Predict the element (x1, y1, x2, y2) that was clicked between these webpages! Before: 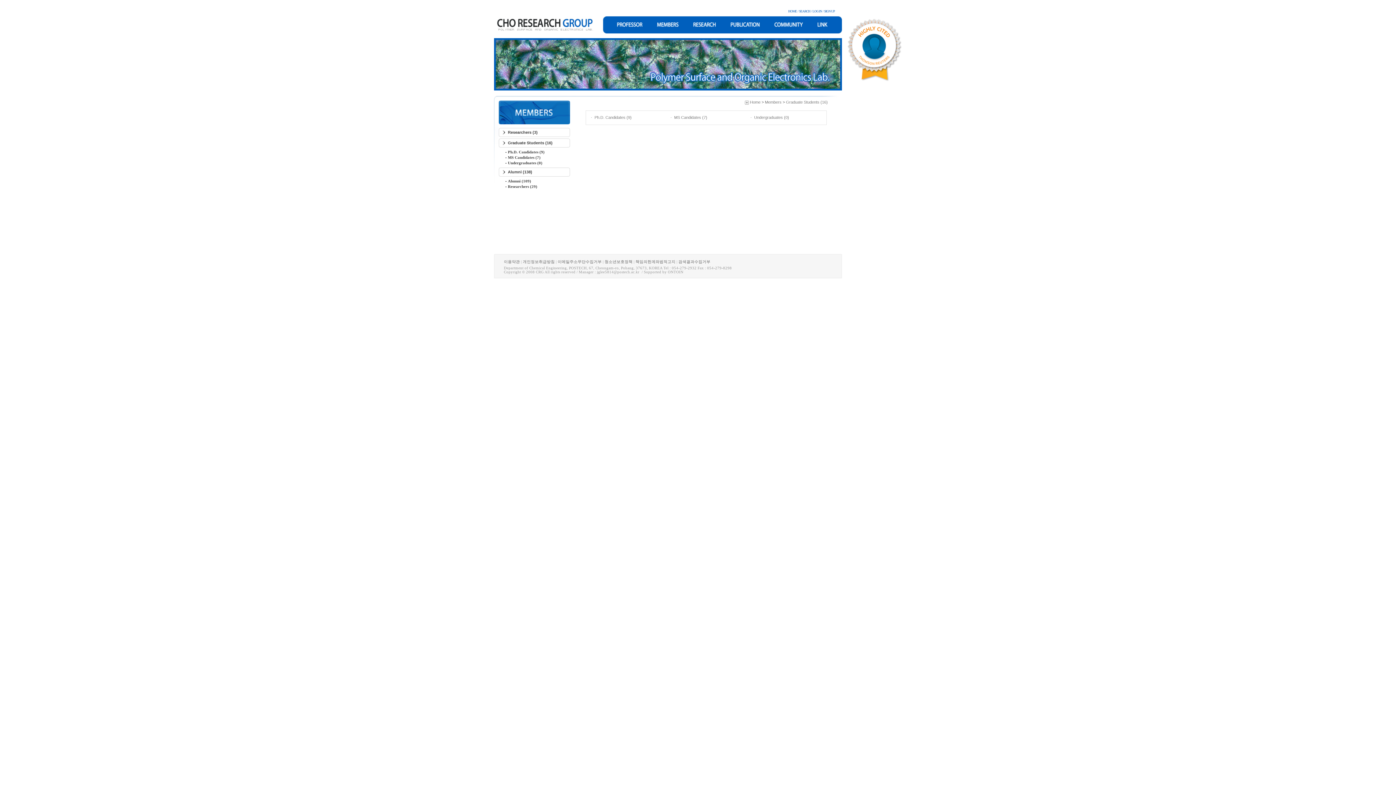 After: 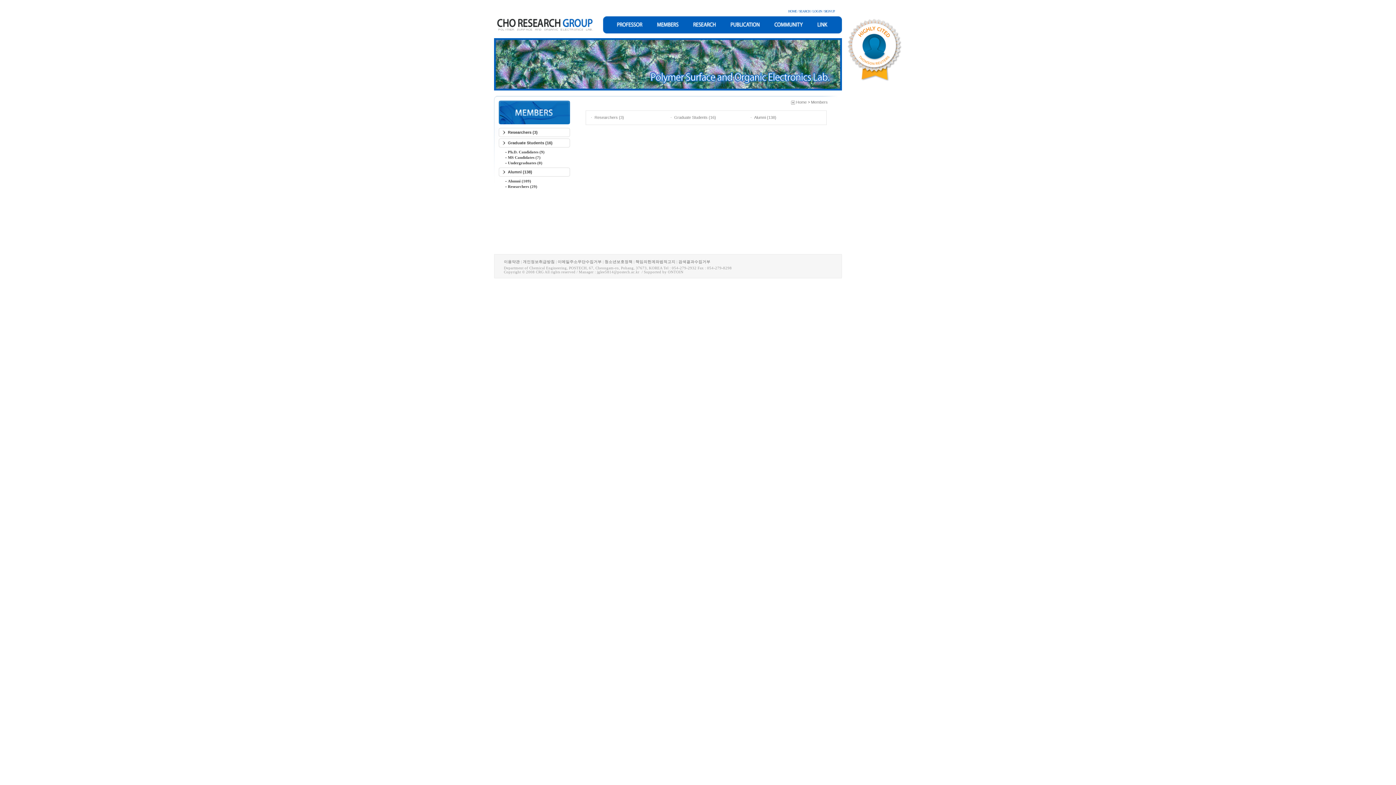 Action: label: Members bbox: (765, 100, 781, 104)